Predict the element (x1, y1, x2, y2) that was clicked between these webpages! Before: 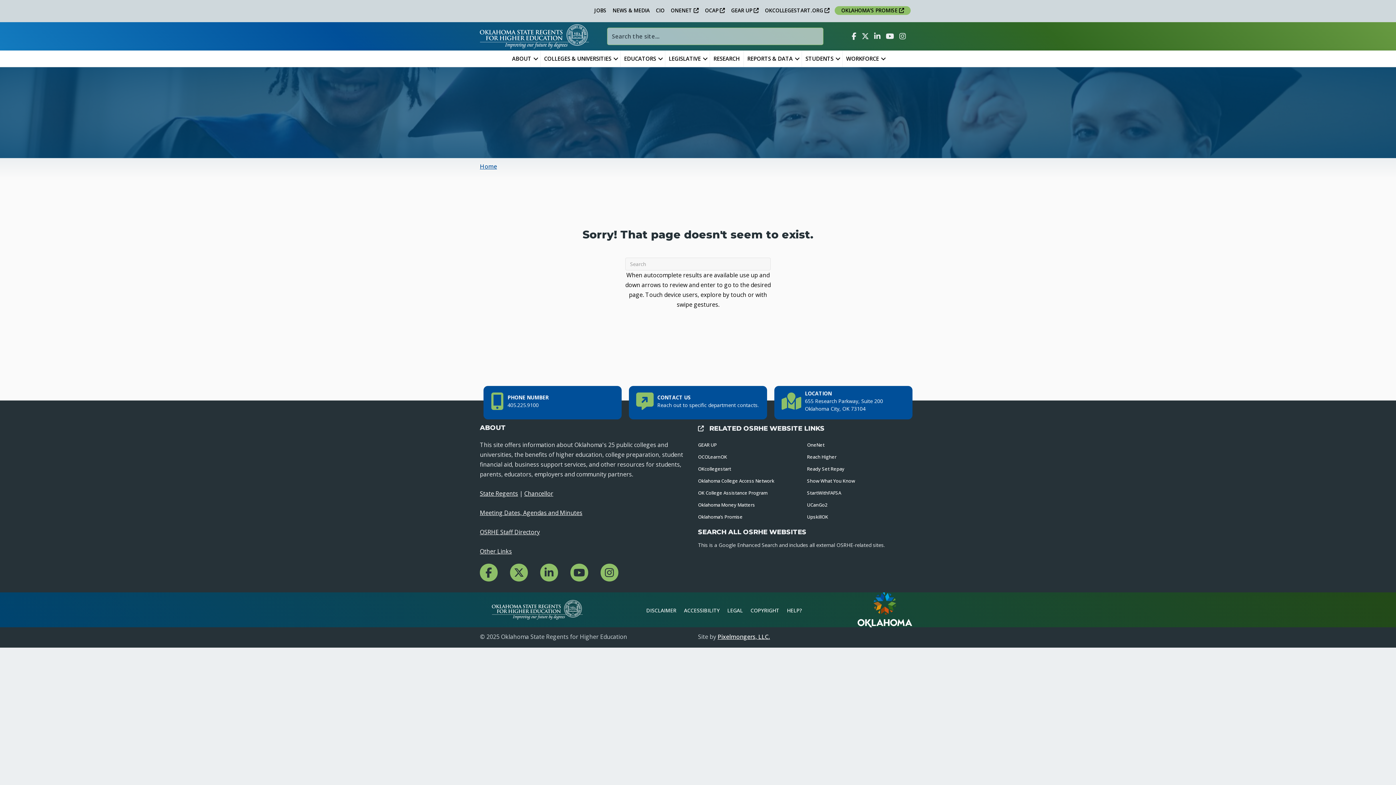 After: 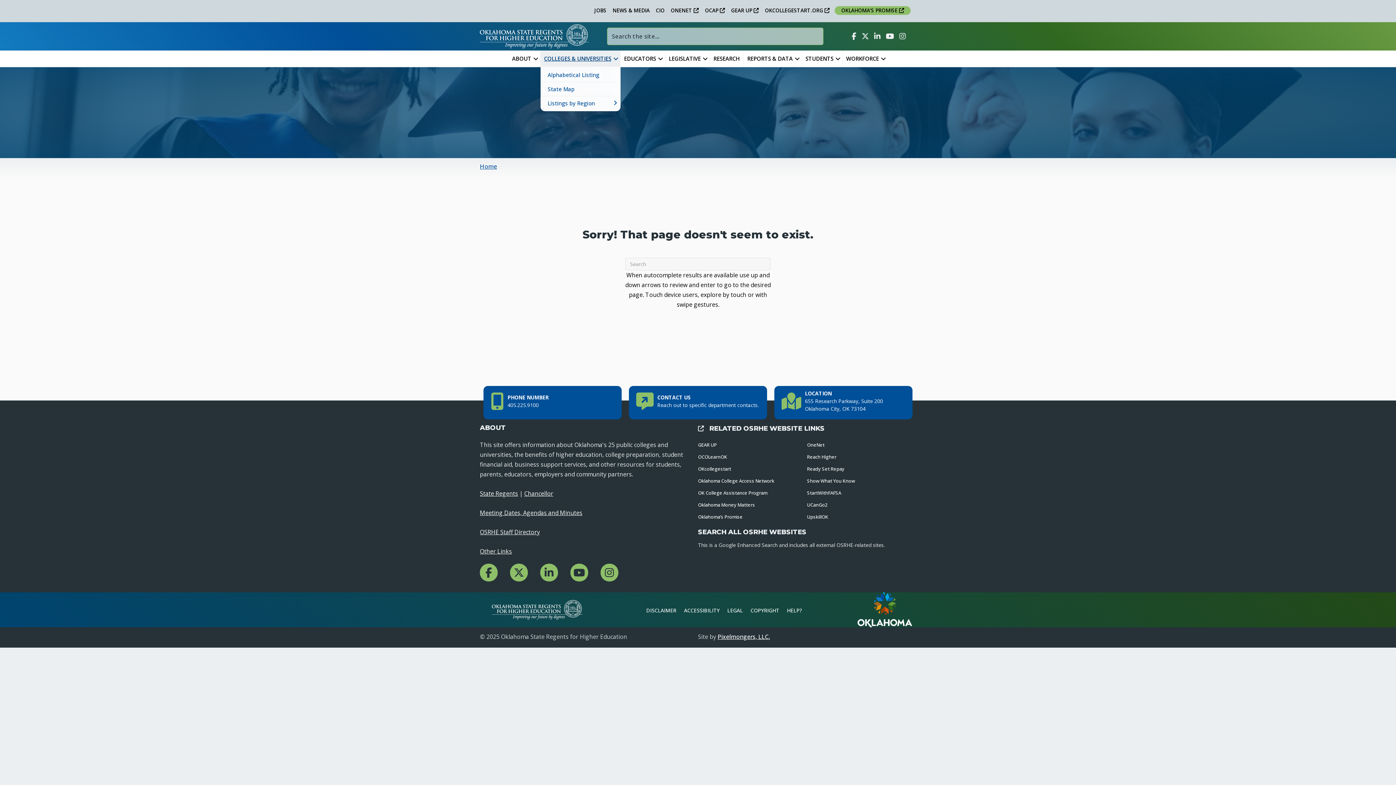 Action: label: COLLEGES & UNIVERSITIES bbox: (540, 50, 620, 66)